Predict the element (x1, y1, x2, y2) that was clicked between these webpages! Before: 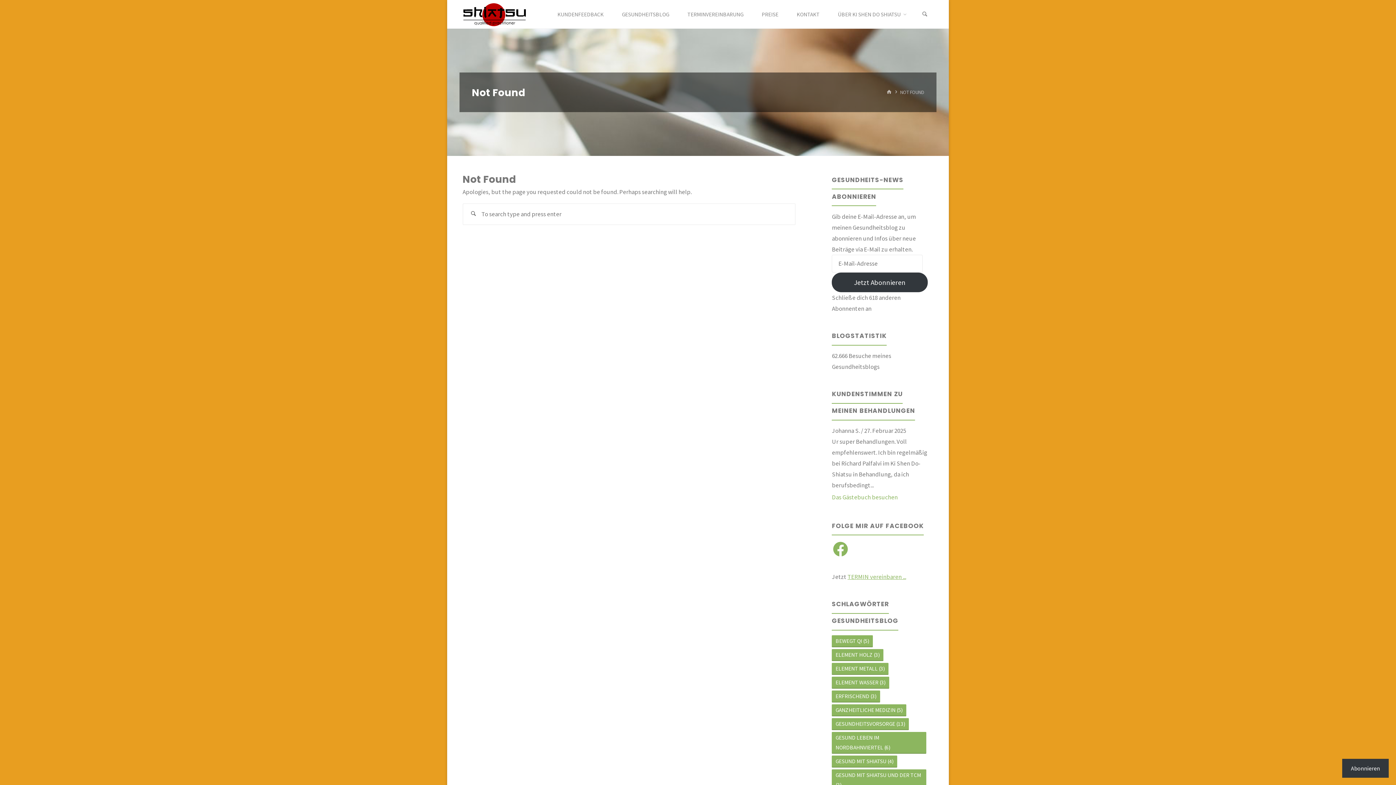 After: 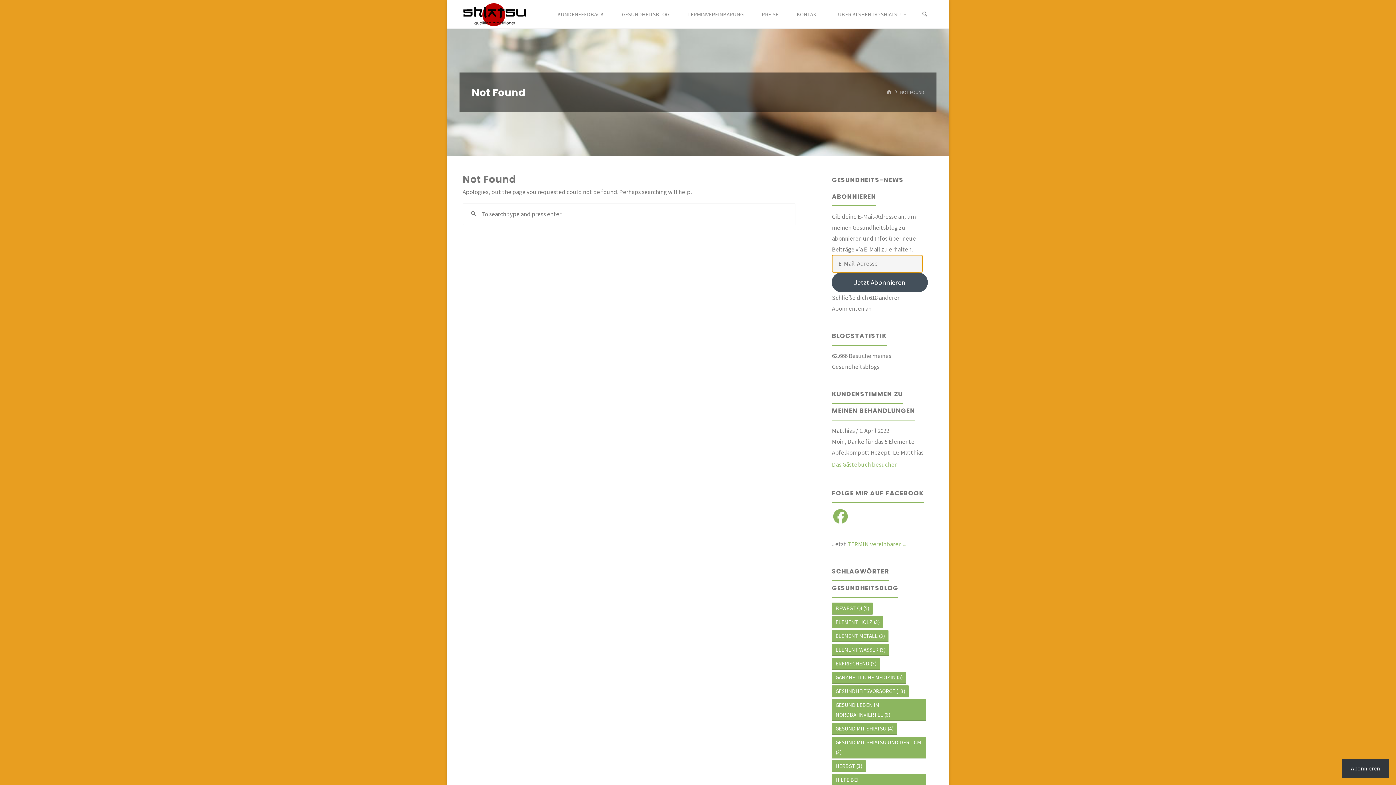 Action: bbox: (832, 272, 927, 292) label: Jetzt Abonnieren